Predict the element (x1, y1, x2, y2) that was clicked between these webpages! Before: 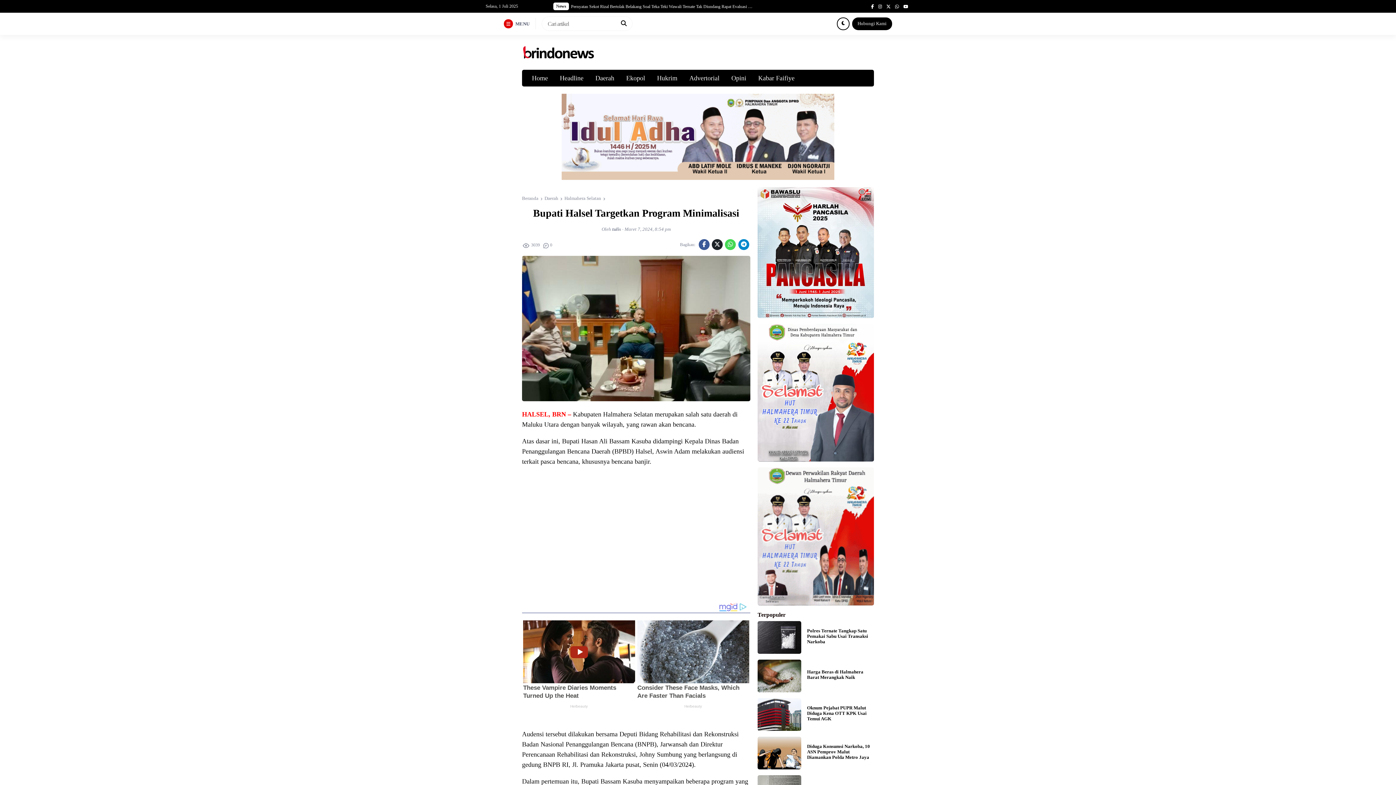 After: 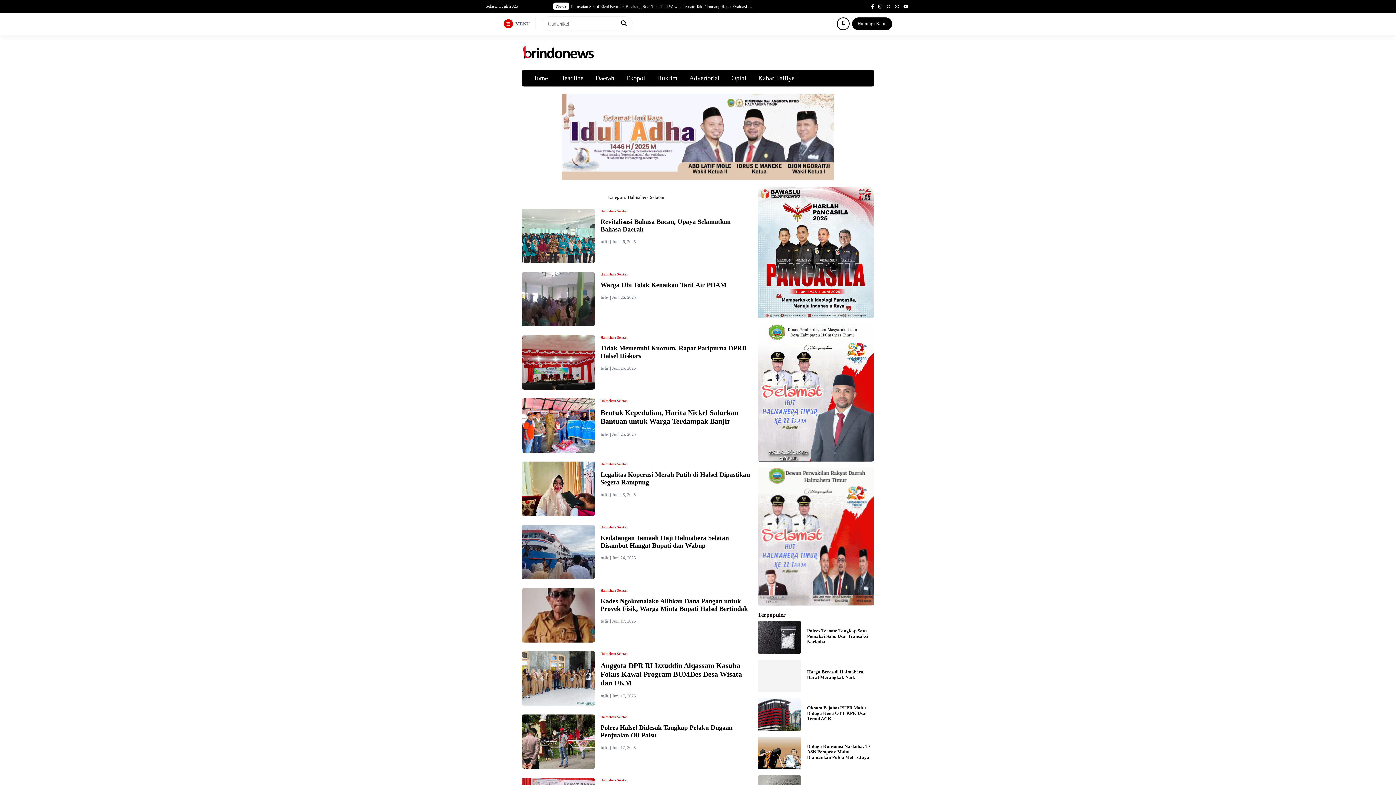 Action: label: Halmahera Selatan bbox: (564, 195, 601, 201)